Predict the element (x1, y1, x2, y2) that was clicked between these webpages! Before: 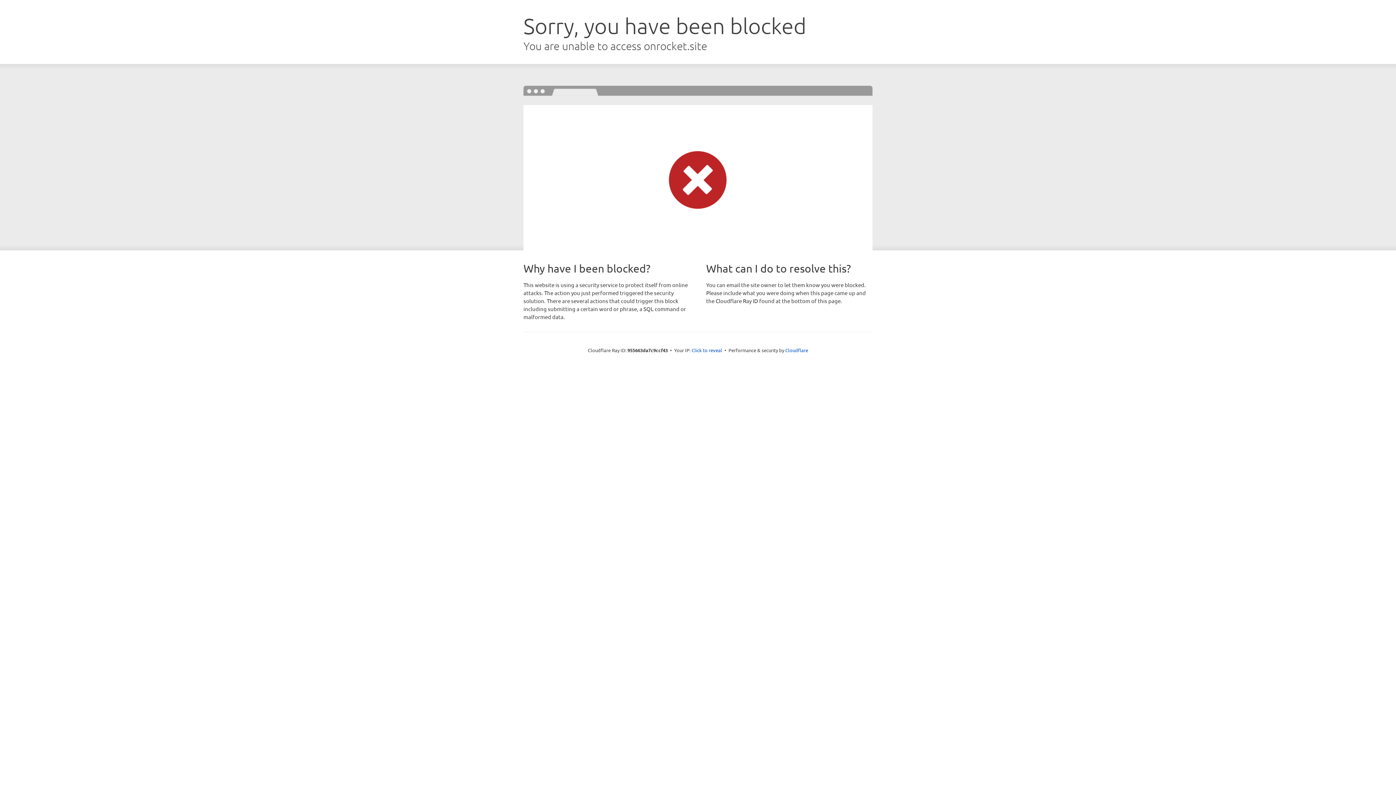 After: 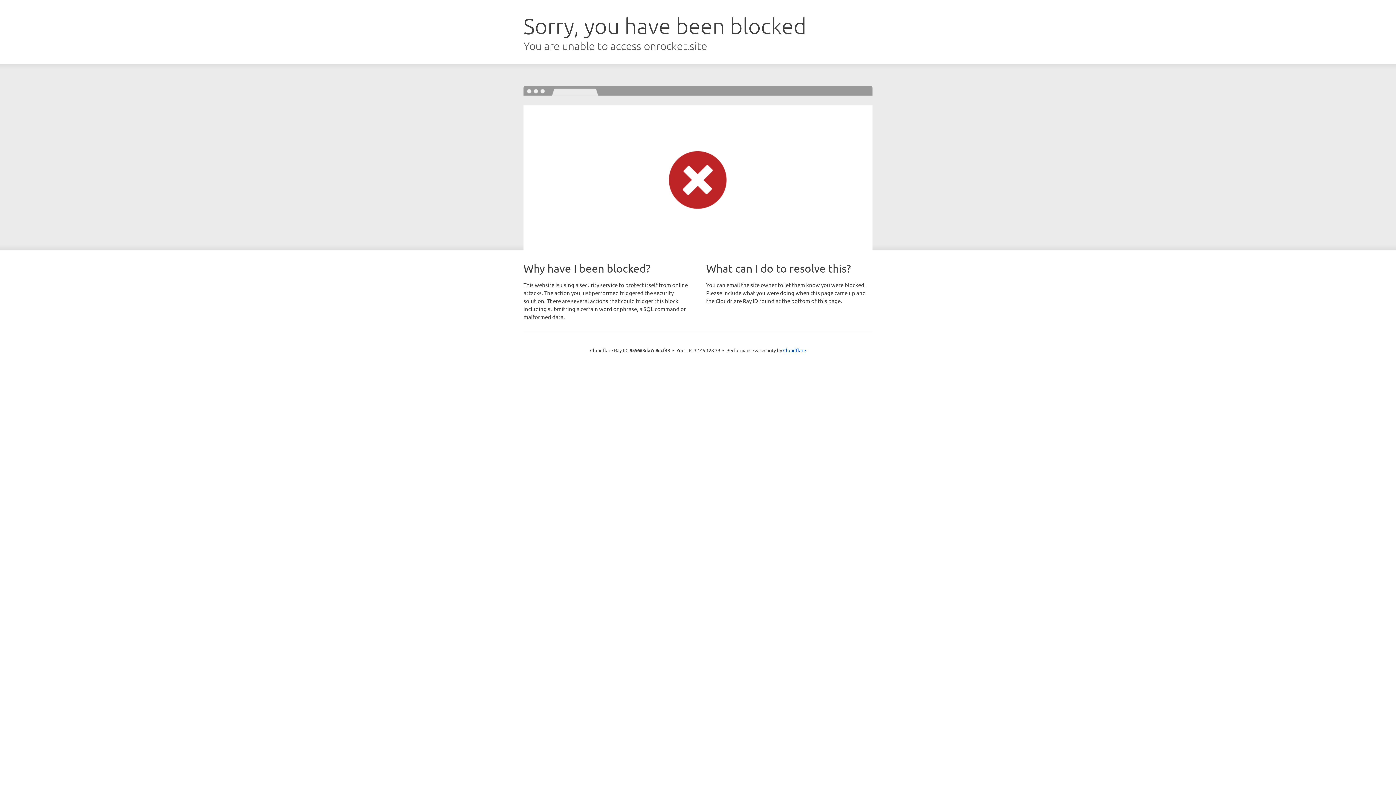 Action: label: Click to reveal bbox: (691, 346, 722, 353)